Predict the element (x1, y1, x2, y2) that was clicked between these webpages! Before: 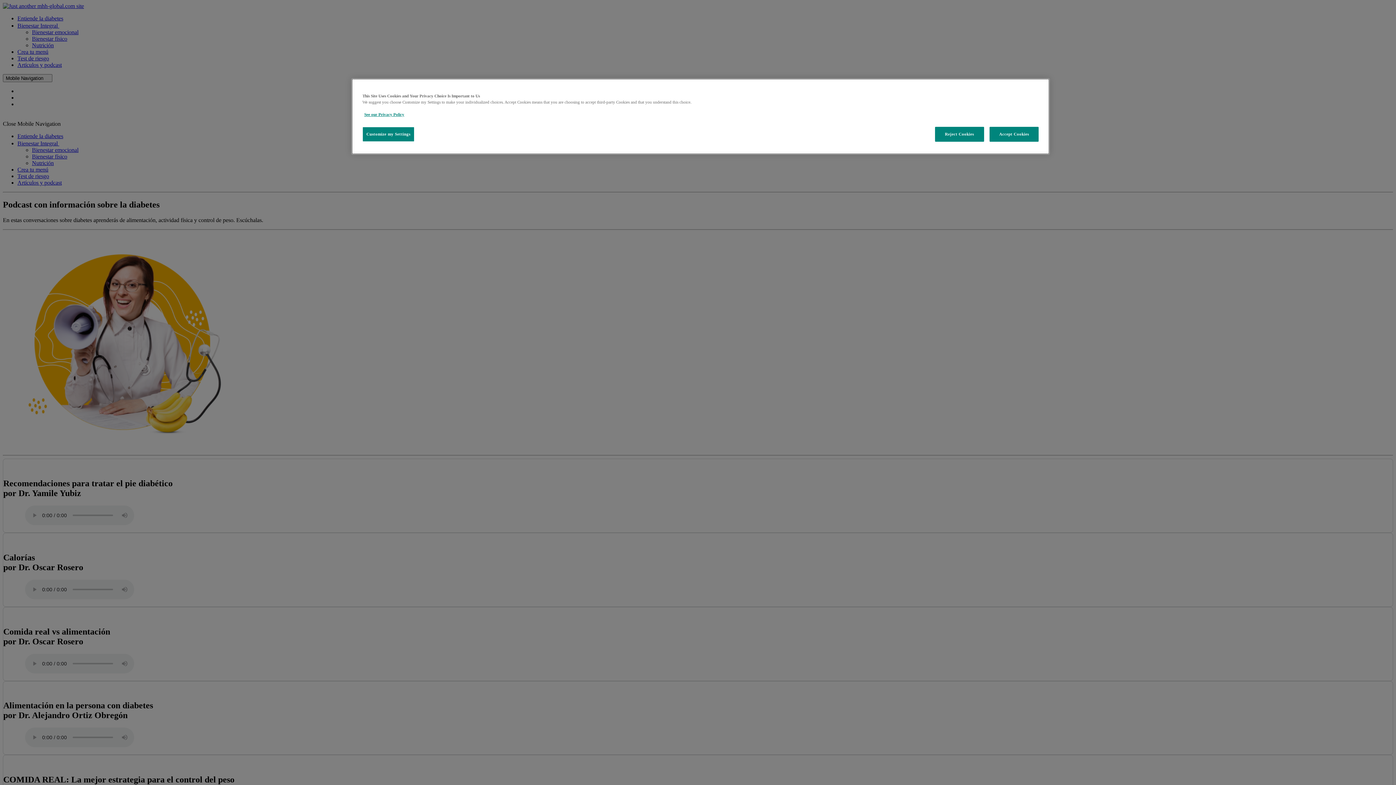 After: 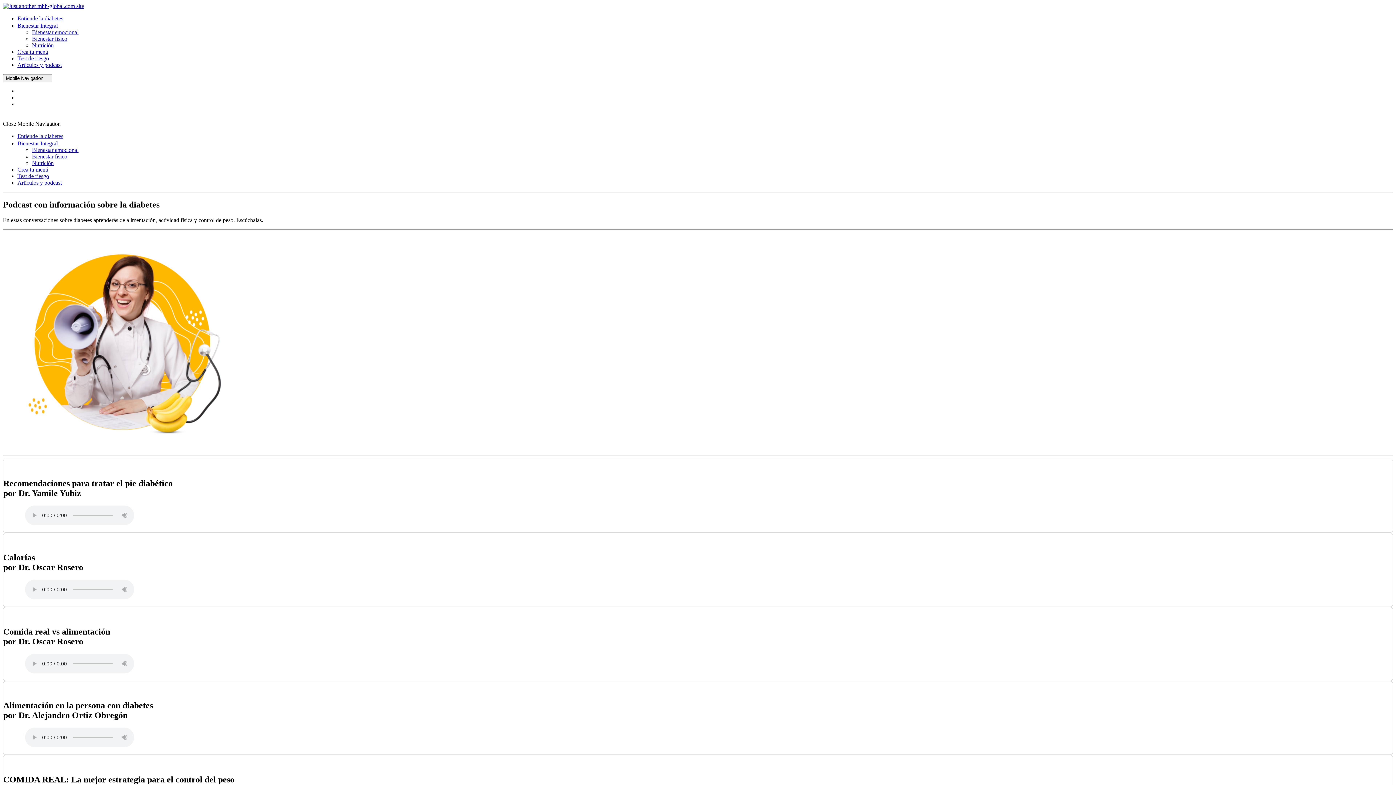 Action: label: Reject Cookies bbox: (935, 126, 984, 141)